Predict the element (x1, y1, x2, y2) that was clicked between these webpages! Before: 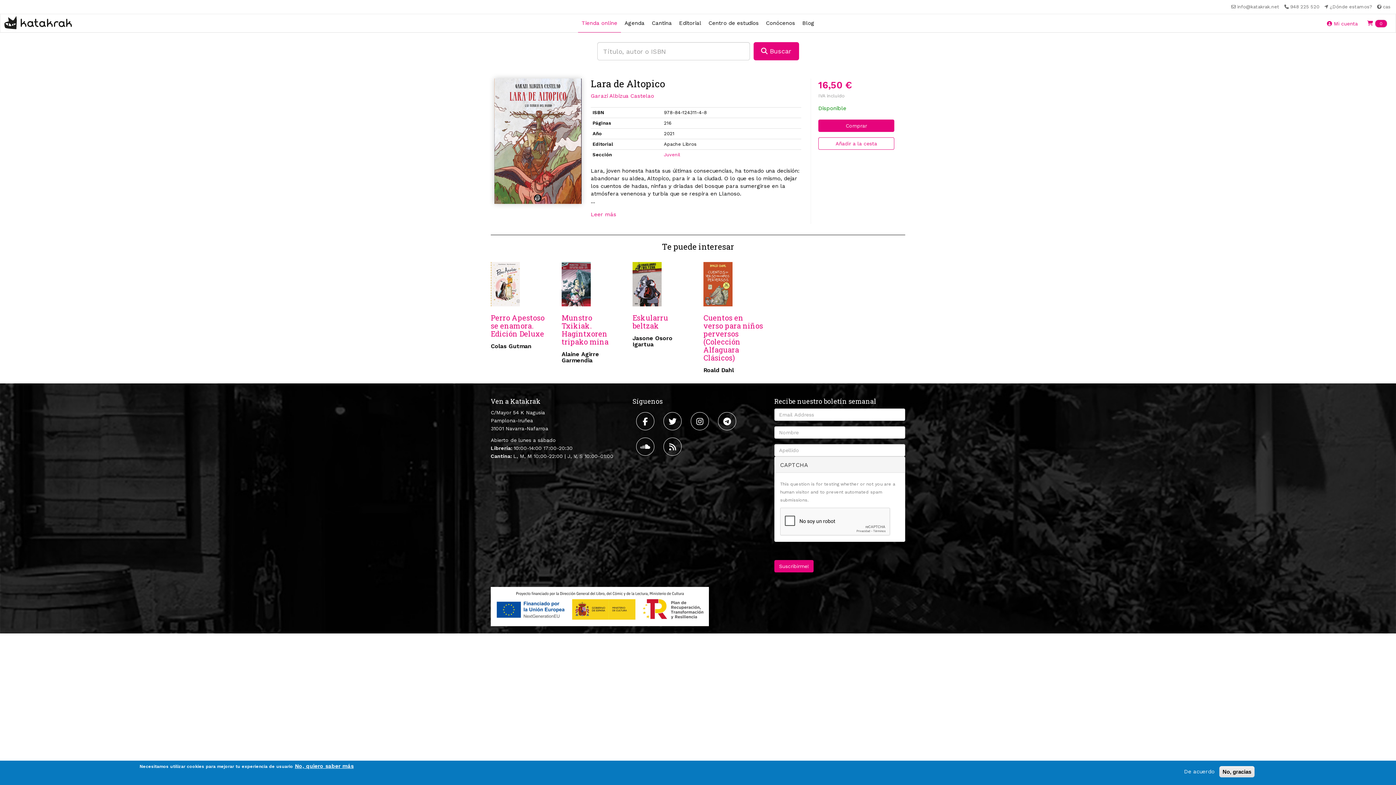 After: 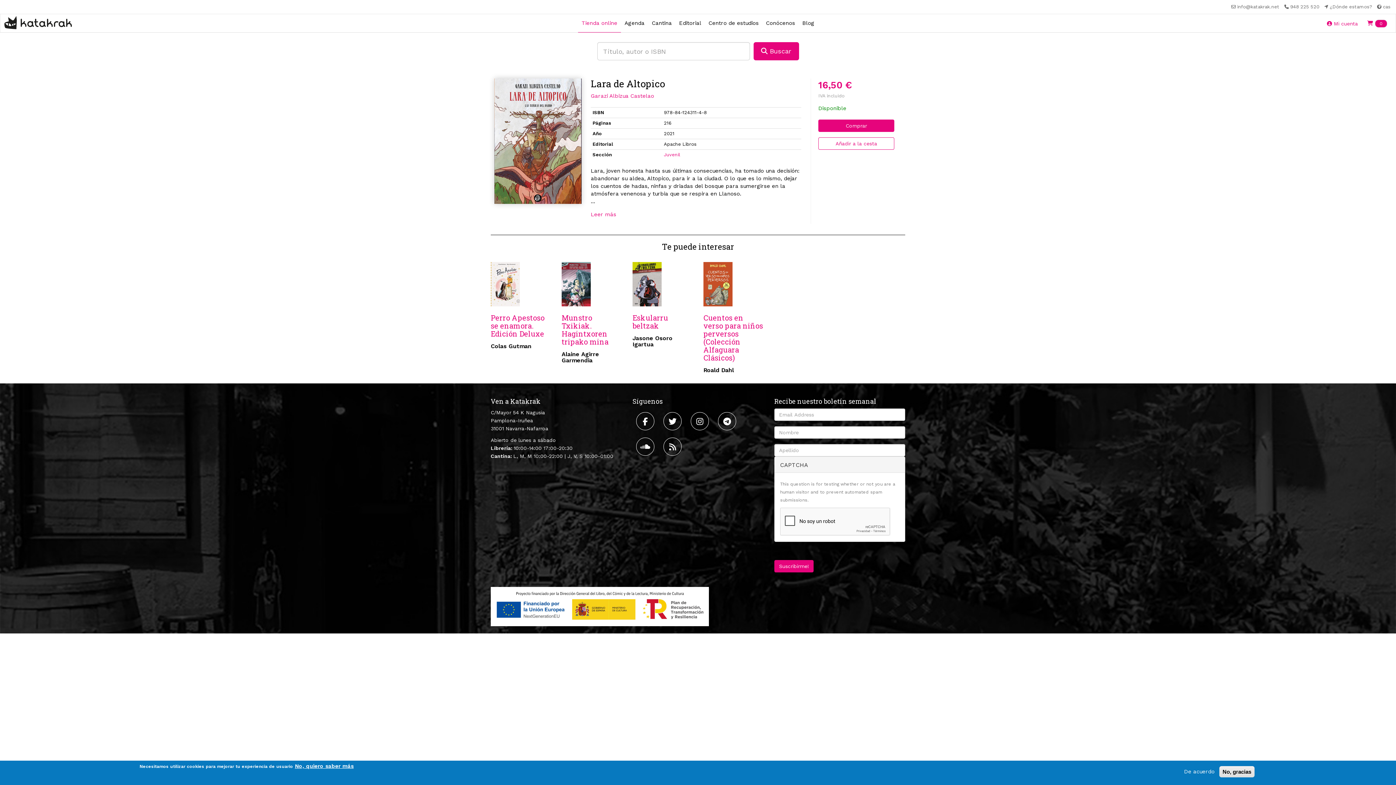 Action: bbox: (490, 603, 709, 609)